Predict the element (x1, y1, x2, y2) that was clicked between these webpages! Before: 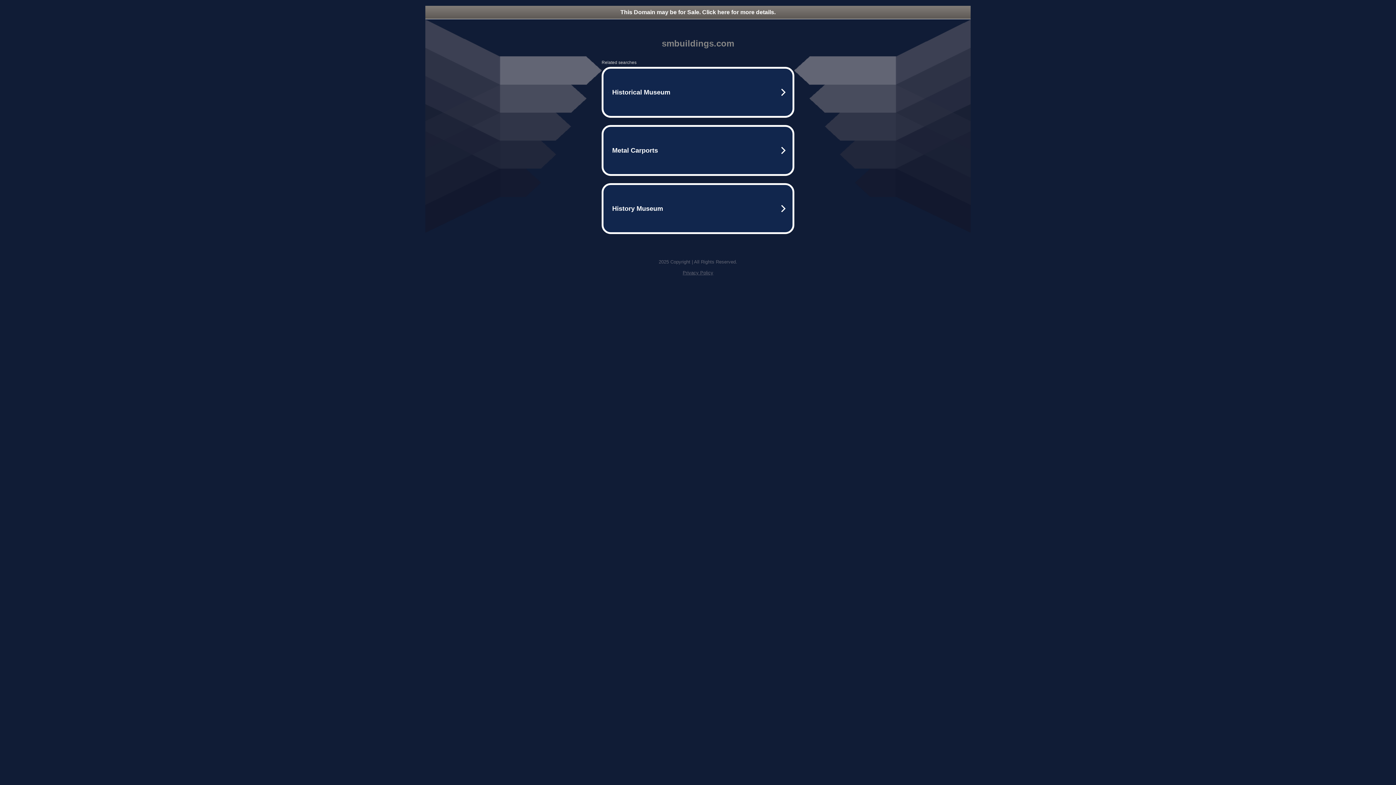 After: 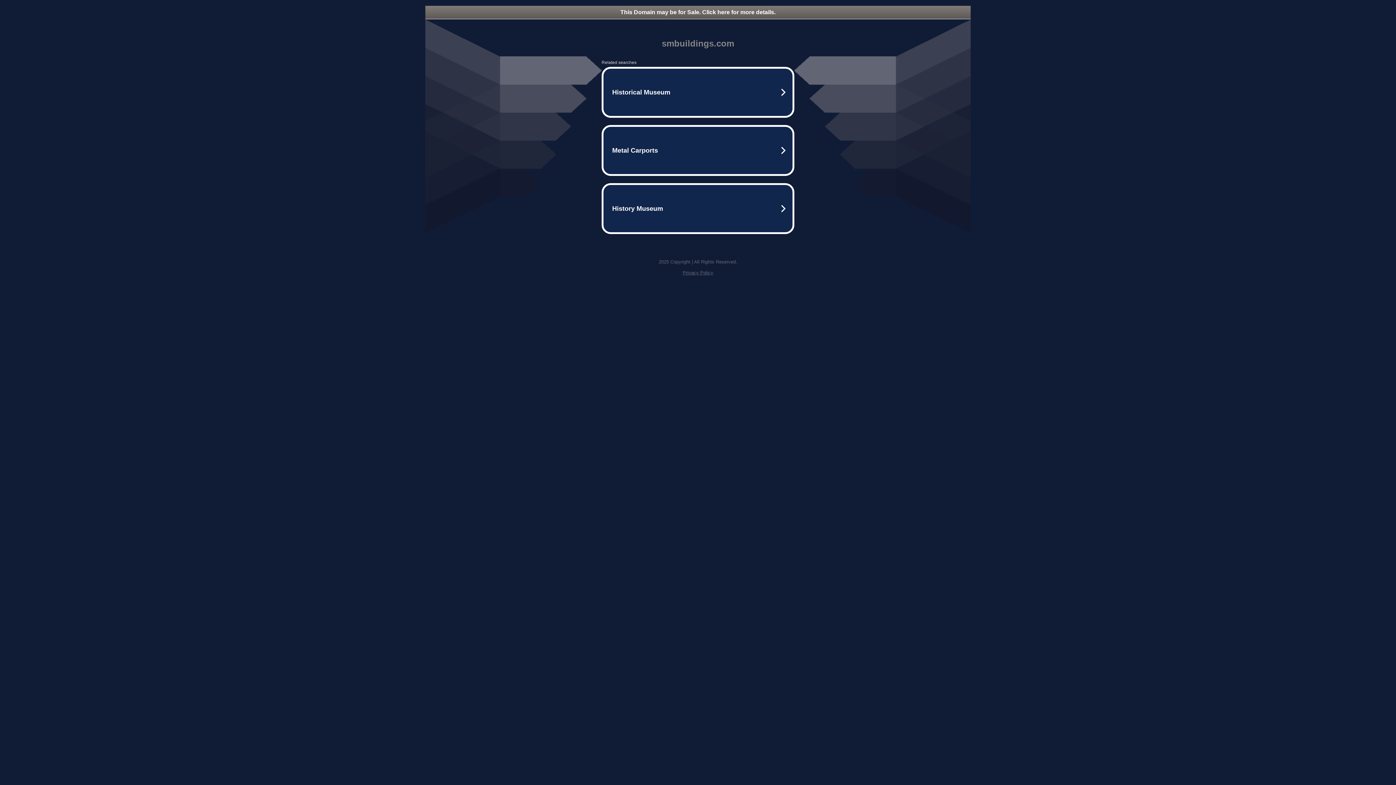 Action: label: This Domain may be for Sale. Click here for more details. bbox: (425, 5, 970, 18)